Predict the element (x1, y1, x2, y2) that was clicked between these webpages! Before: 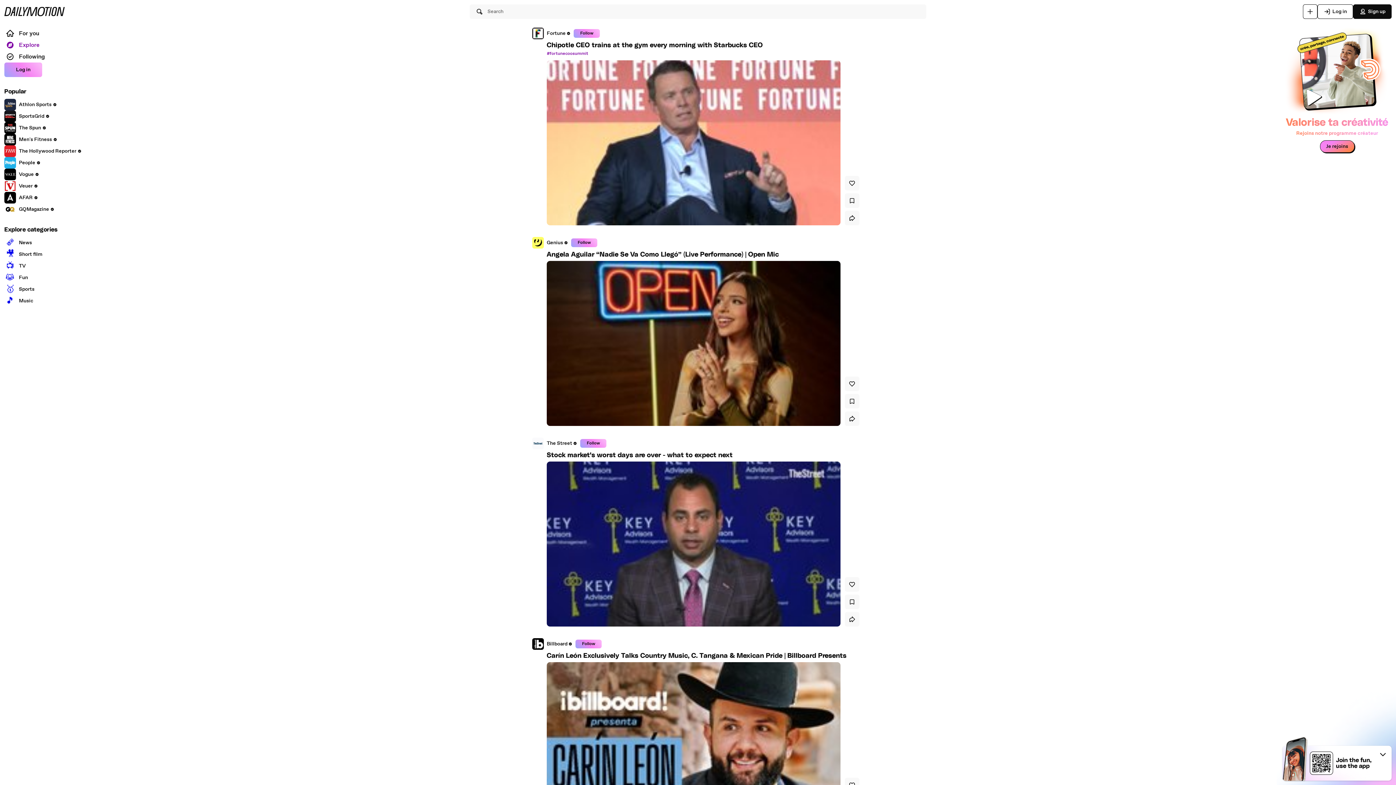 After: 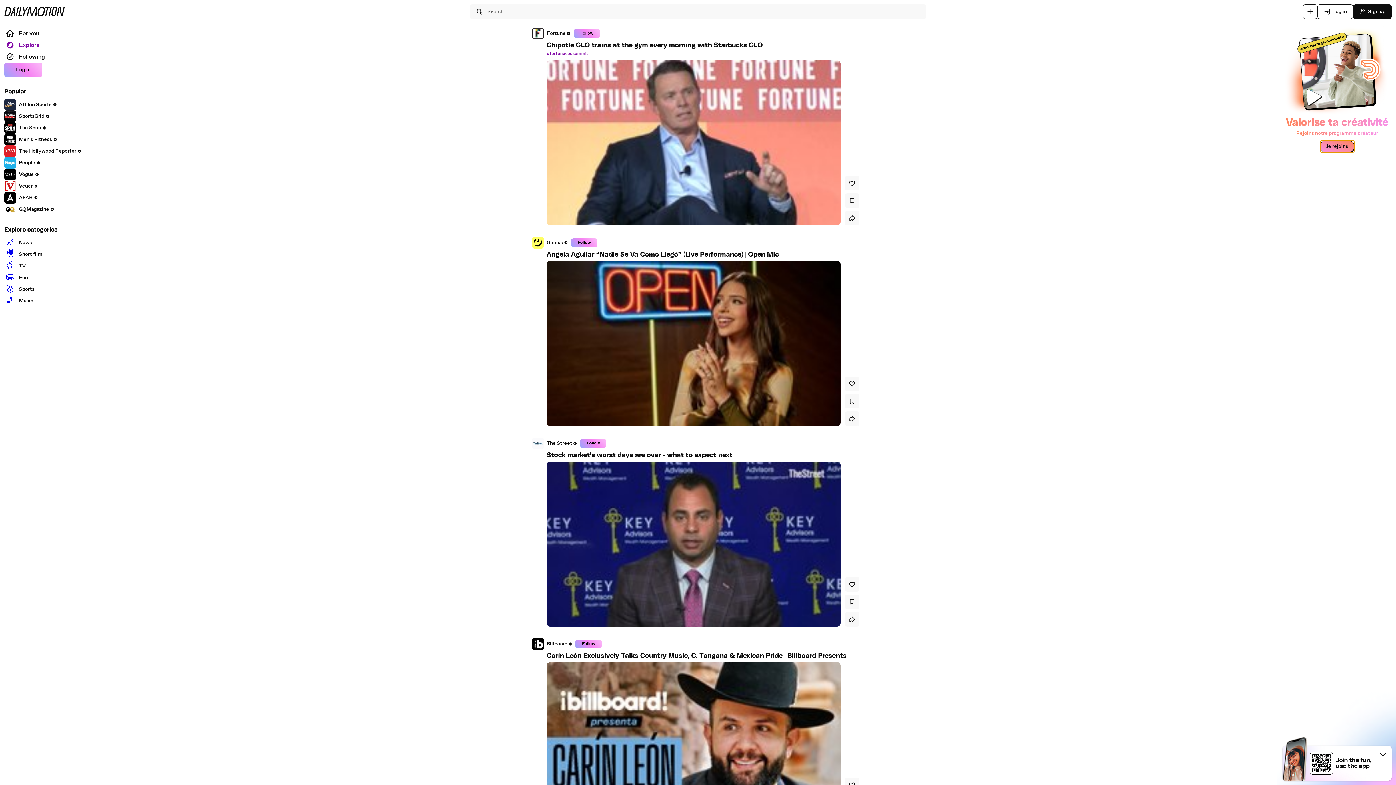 Action: bbox: (1320, 48, 1354, 61) label: Je rejoins